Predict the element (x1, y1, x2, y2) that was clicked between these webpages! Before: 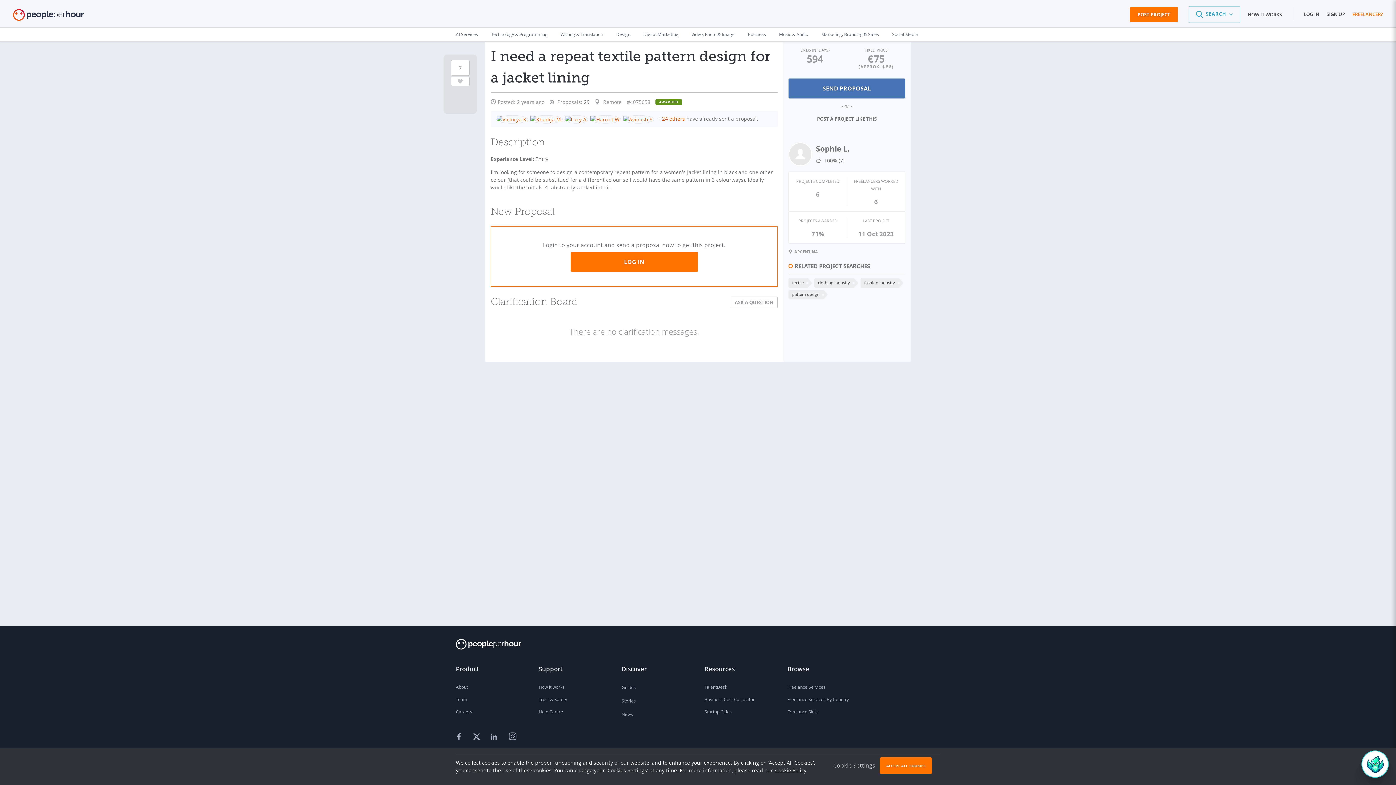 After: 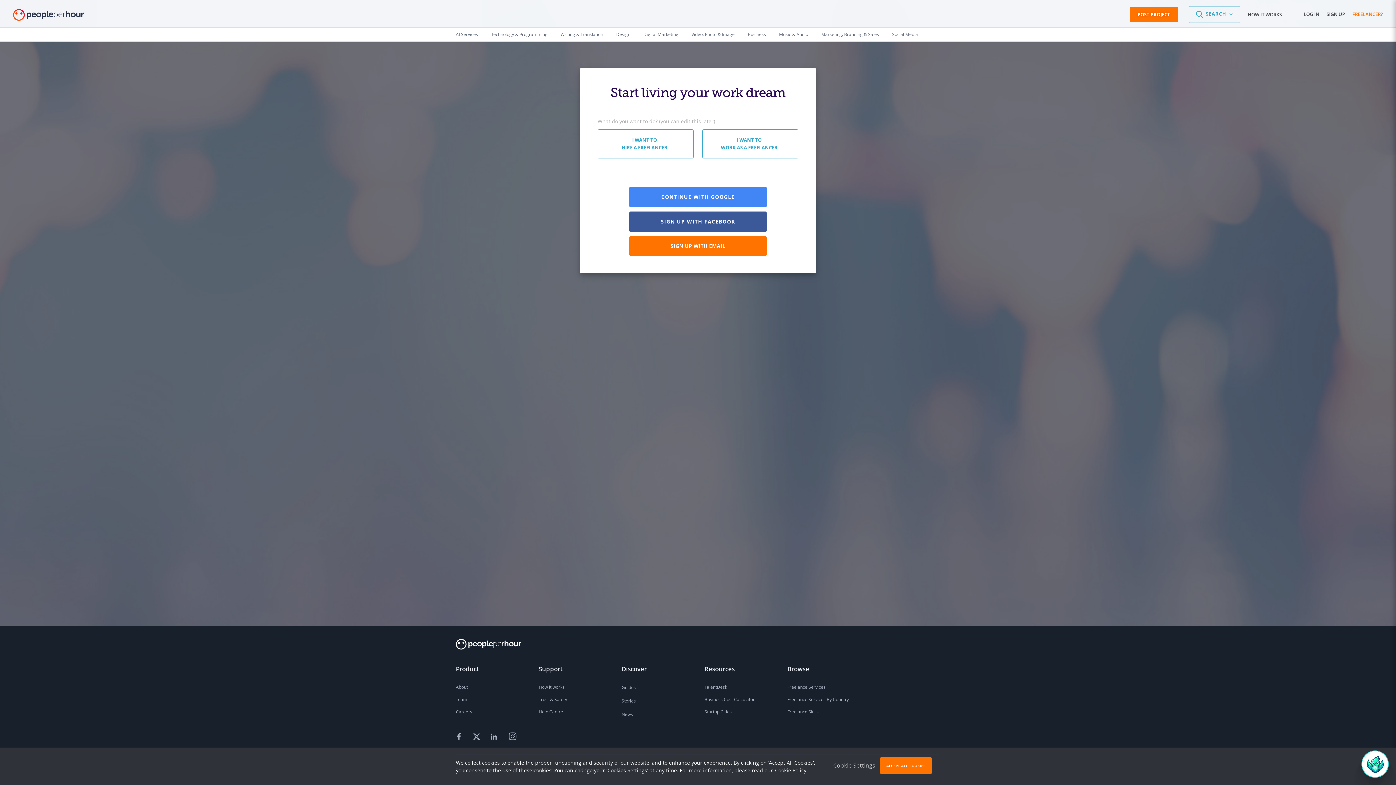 Action: bbox: (1326, 10, 1345, 18) label: SIGN UP